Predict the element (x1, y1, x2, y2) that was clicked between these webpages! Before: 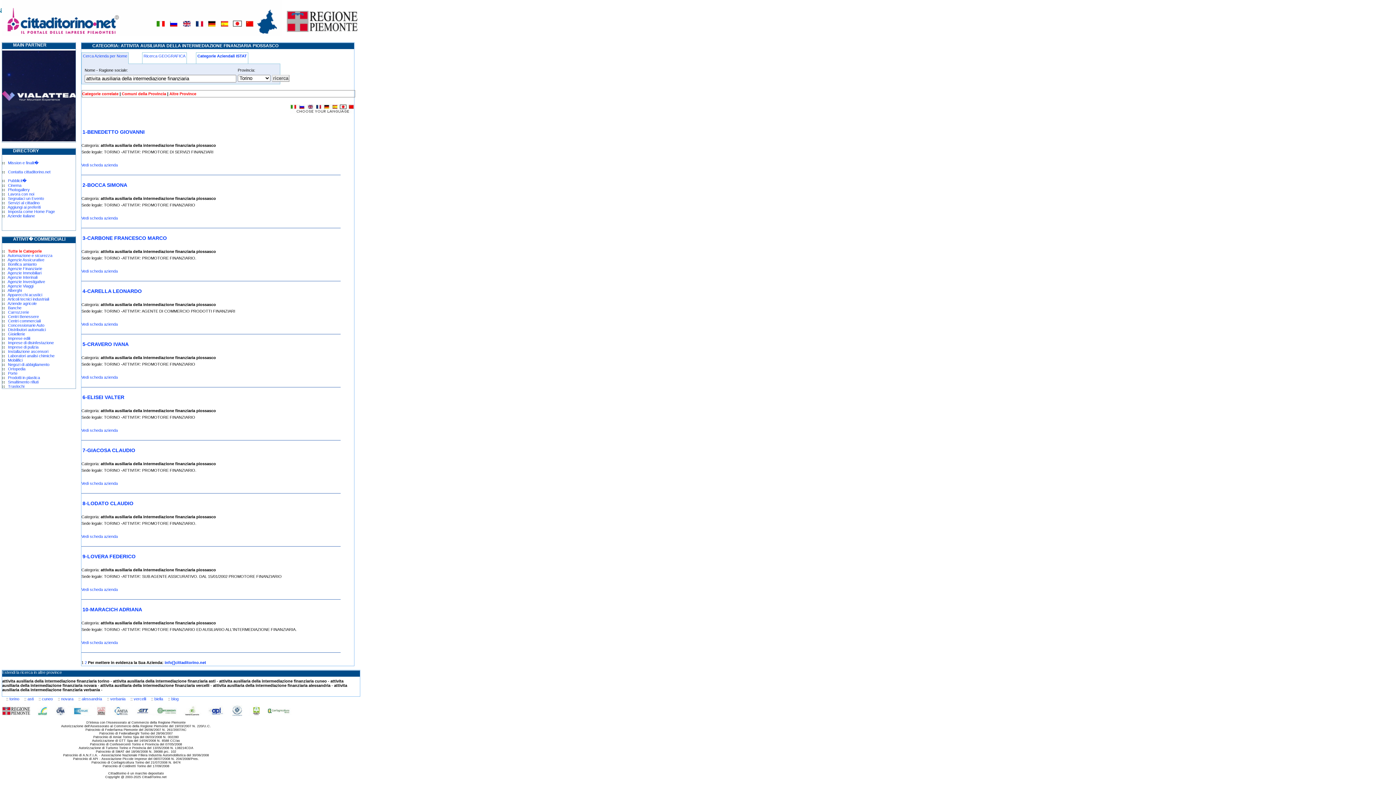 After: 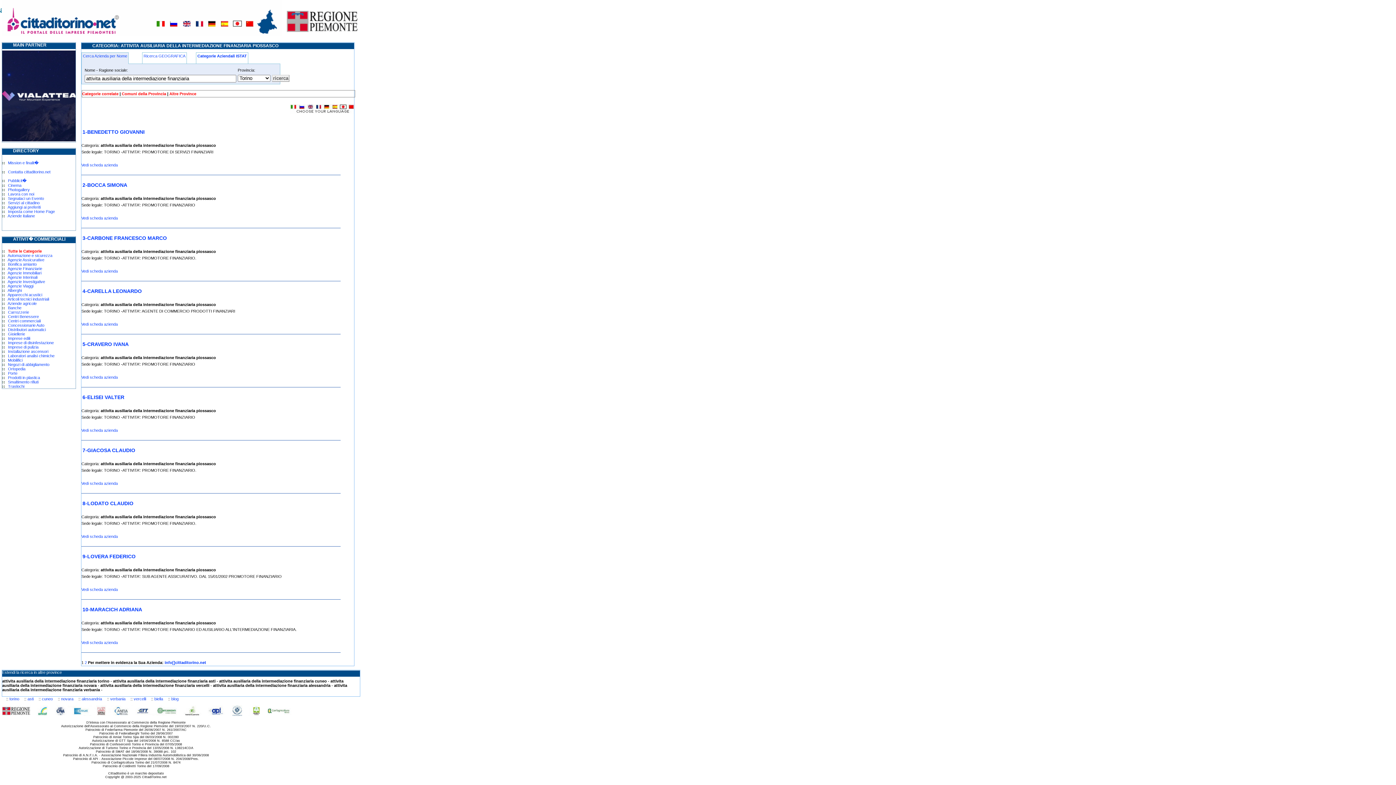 Action: bbox: (100, 355, 216, 360) label: attivita ausiliaria della intermediazione finanziaria piossasco